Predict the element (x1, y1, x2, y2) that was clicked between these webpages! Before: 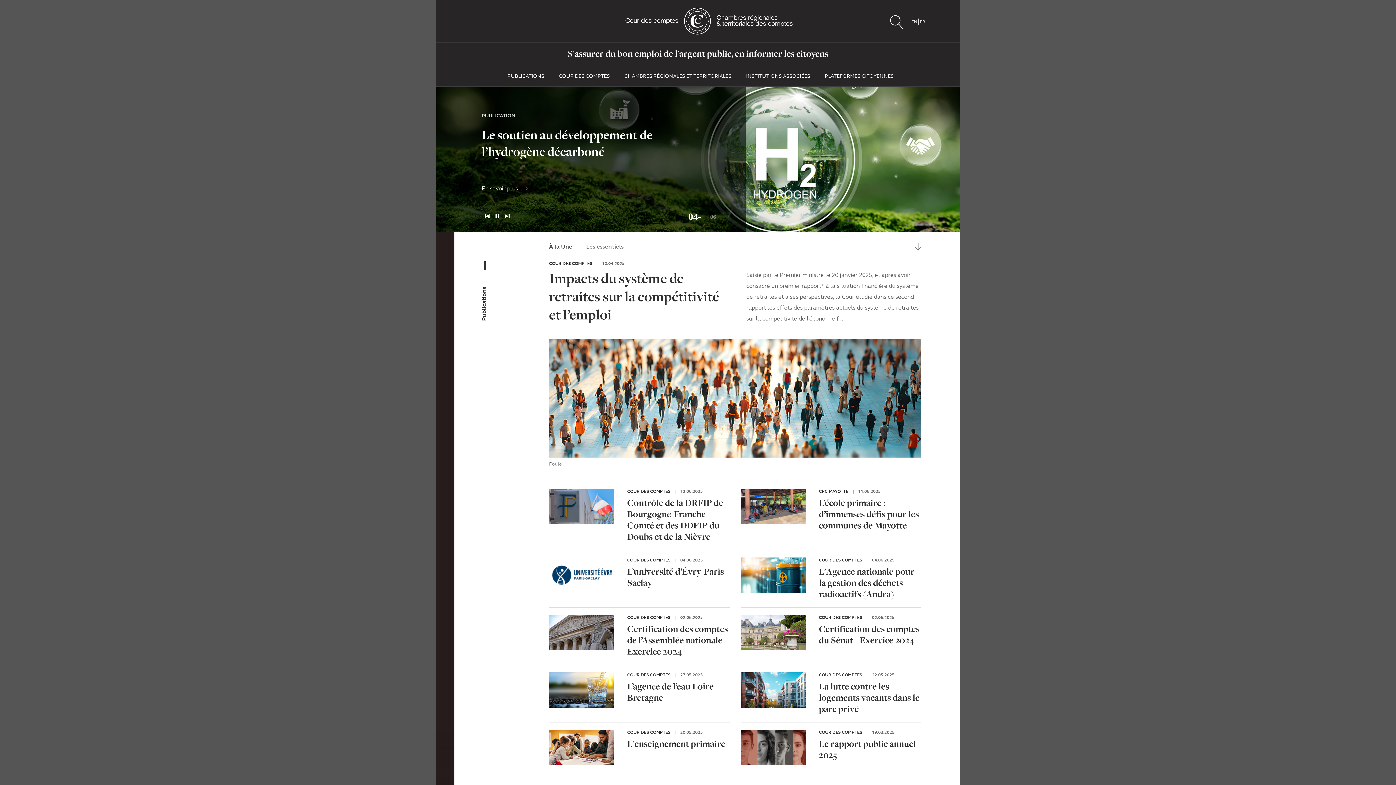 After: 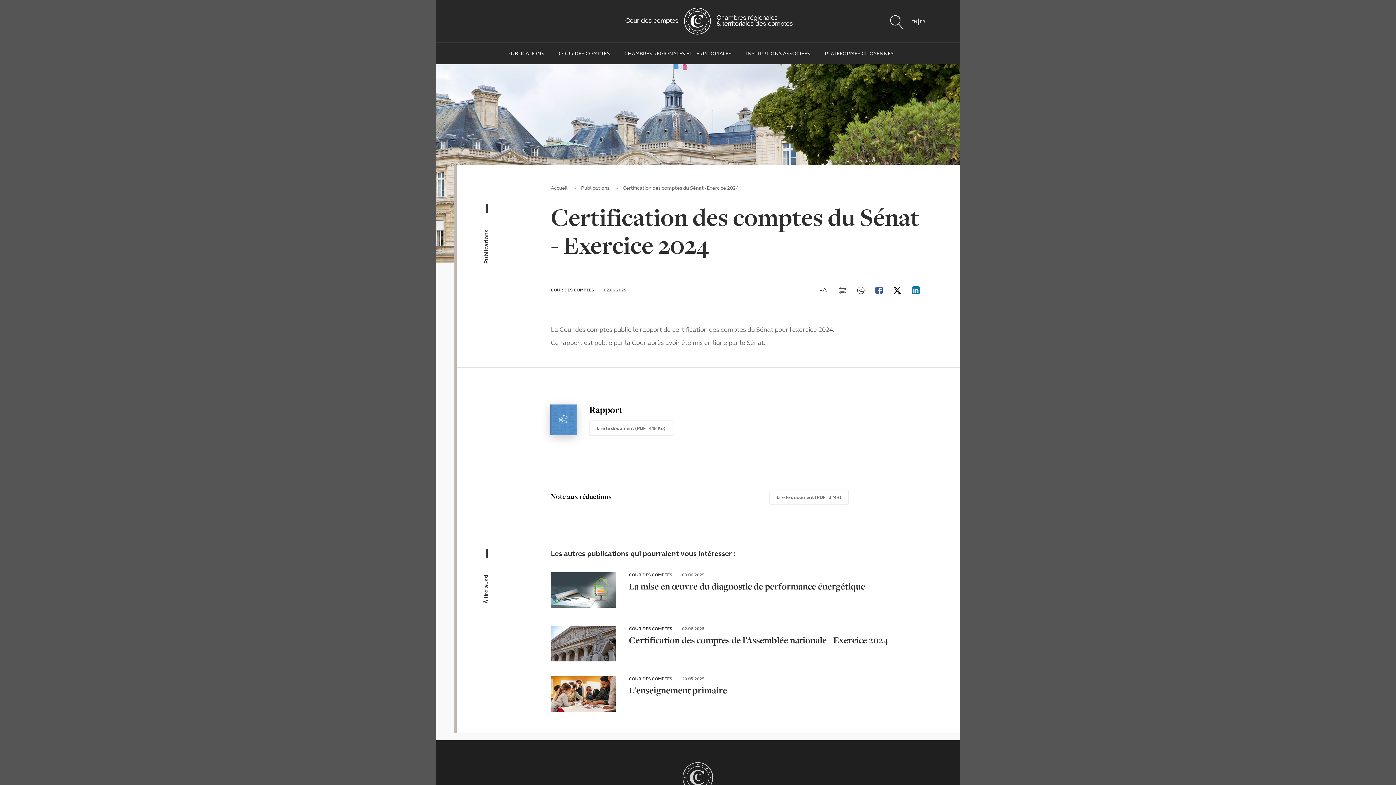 Action: bbox: (740, 615, 806, 650)